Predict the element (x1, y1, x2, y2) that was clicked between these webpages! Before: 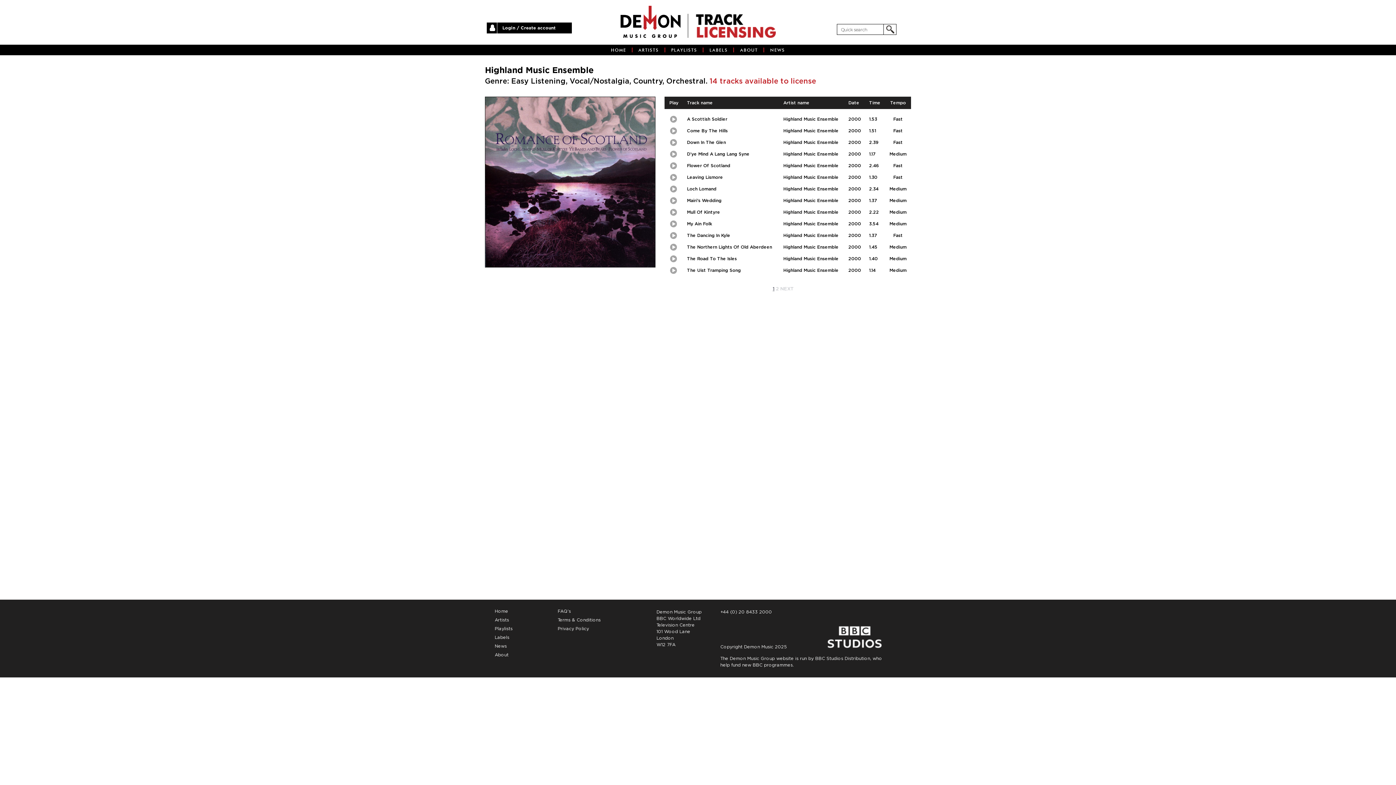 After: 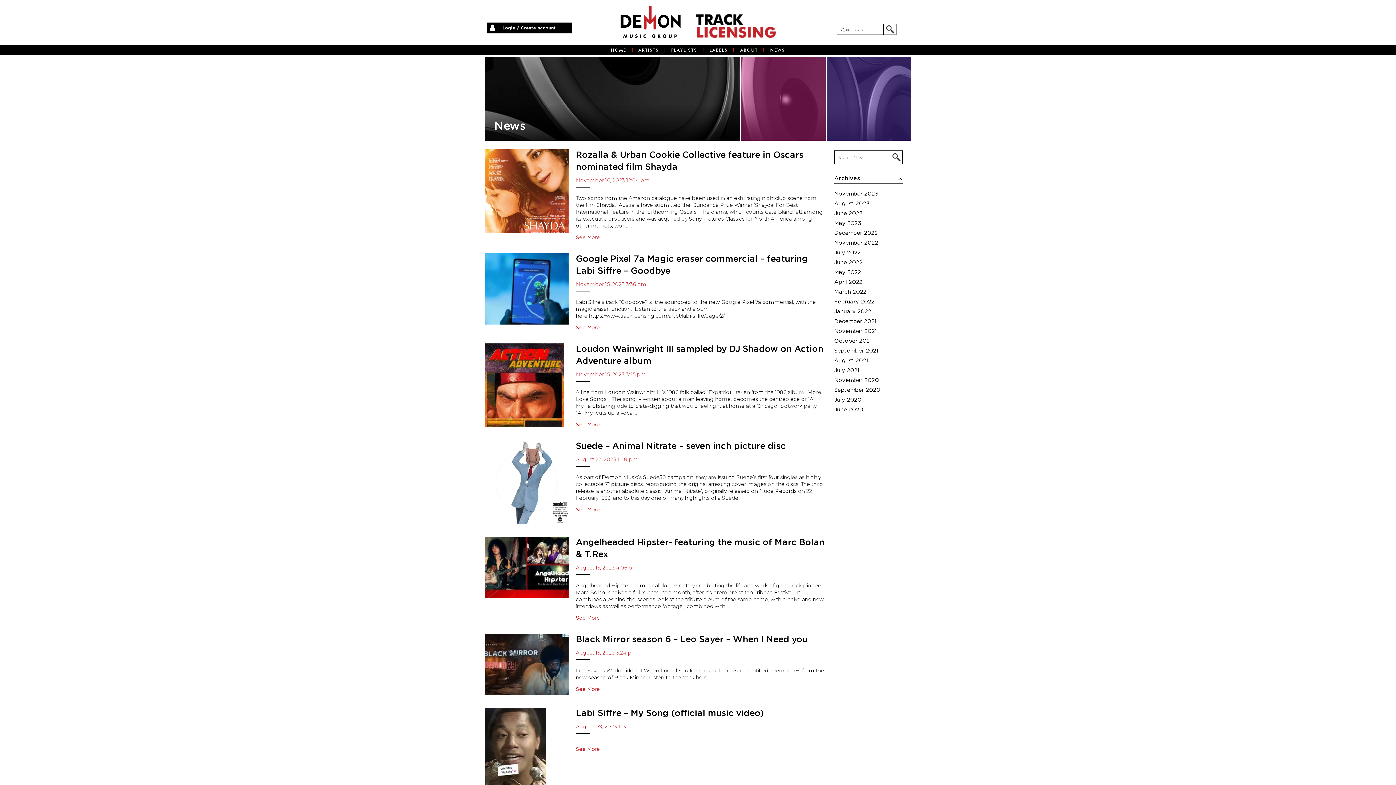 Action: label: News bbox: (494, 644, 506, 648)